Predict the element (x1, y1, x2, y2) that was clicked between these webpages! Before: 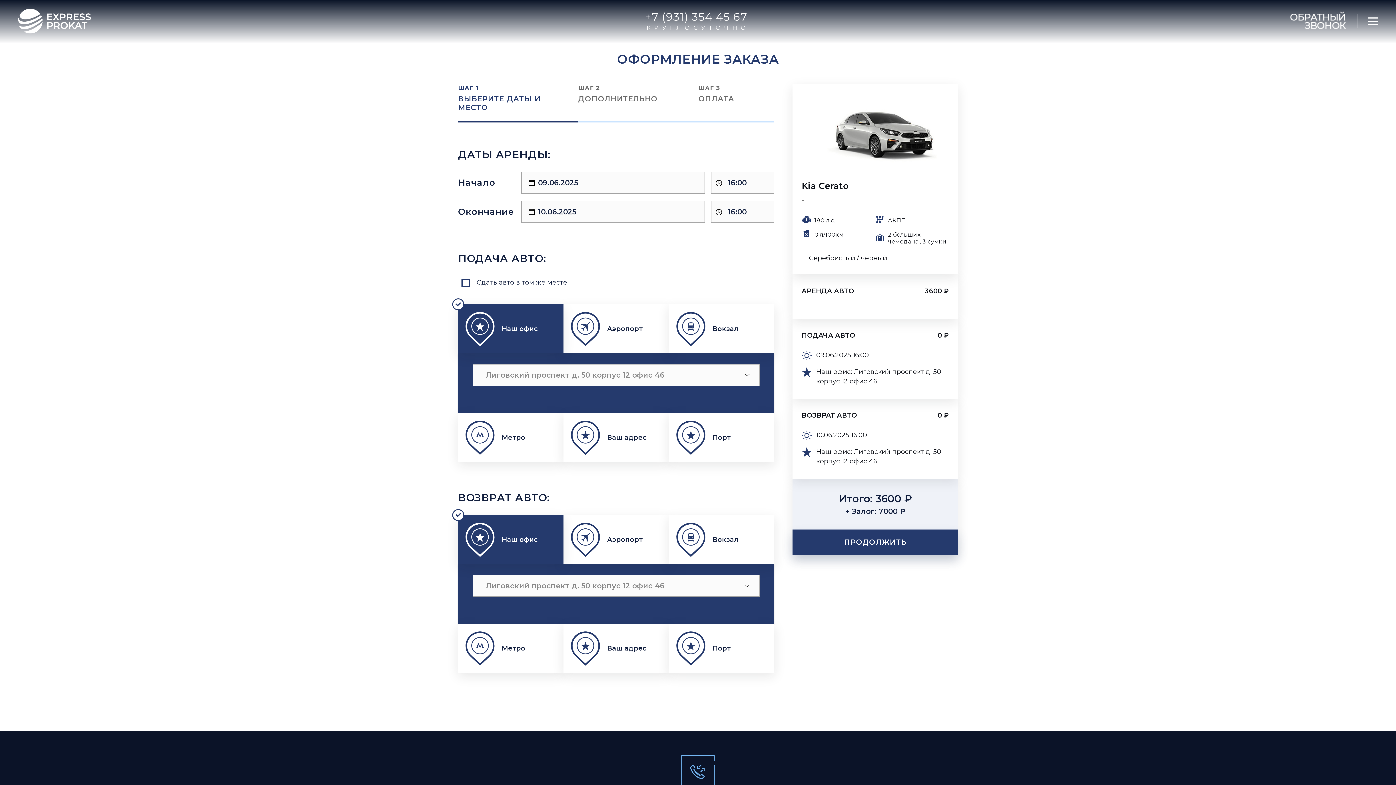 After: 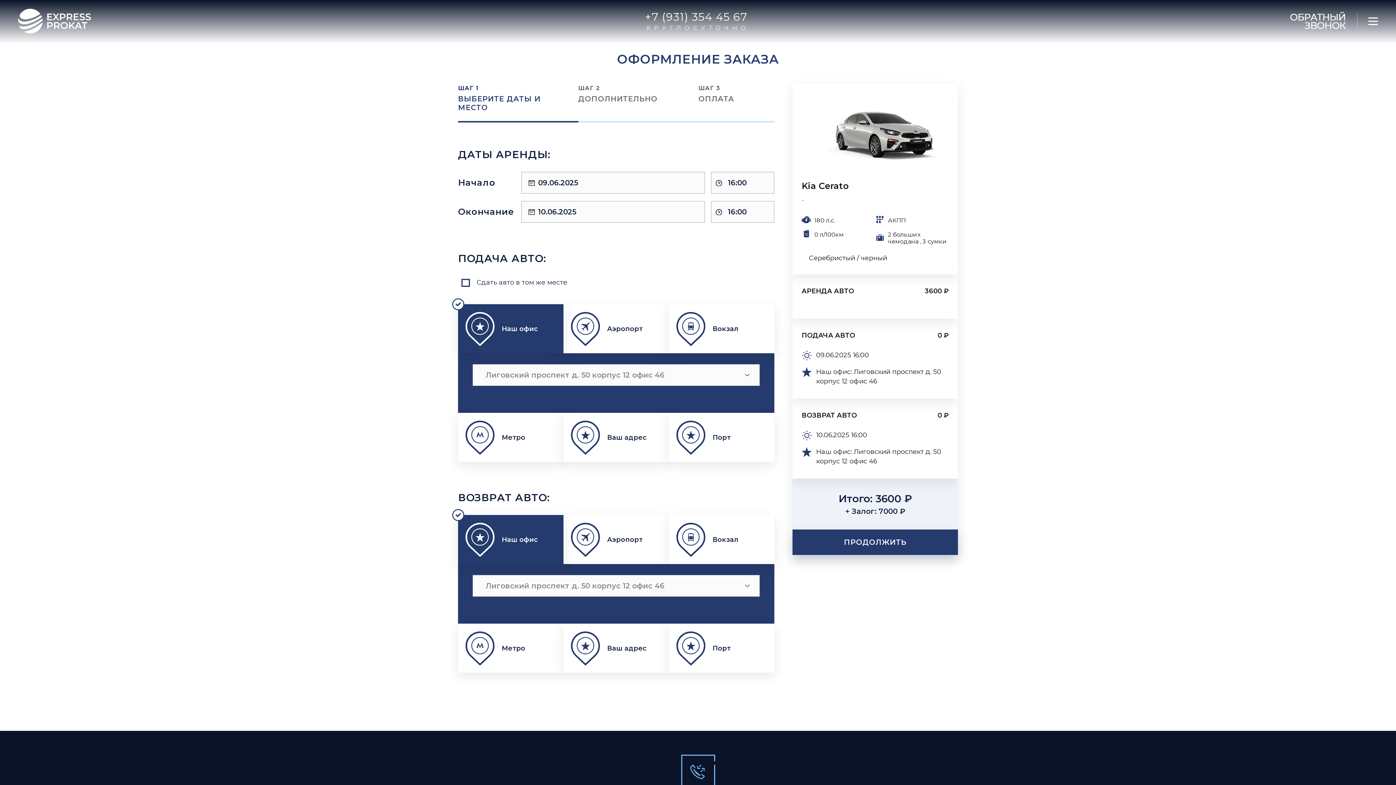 Action: bbox: (645, 11, 747, 22) label: +7 (931) 354 45 67